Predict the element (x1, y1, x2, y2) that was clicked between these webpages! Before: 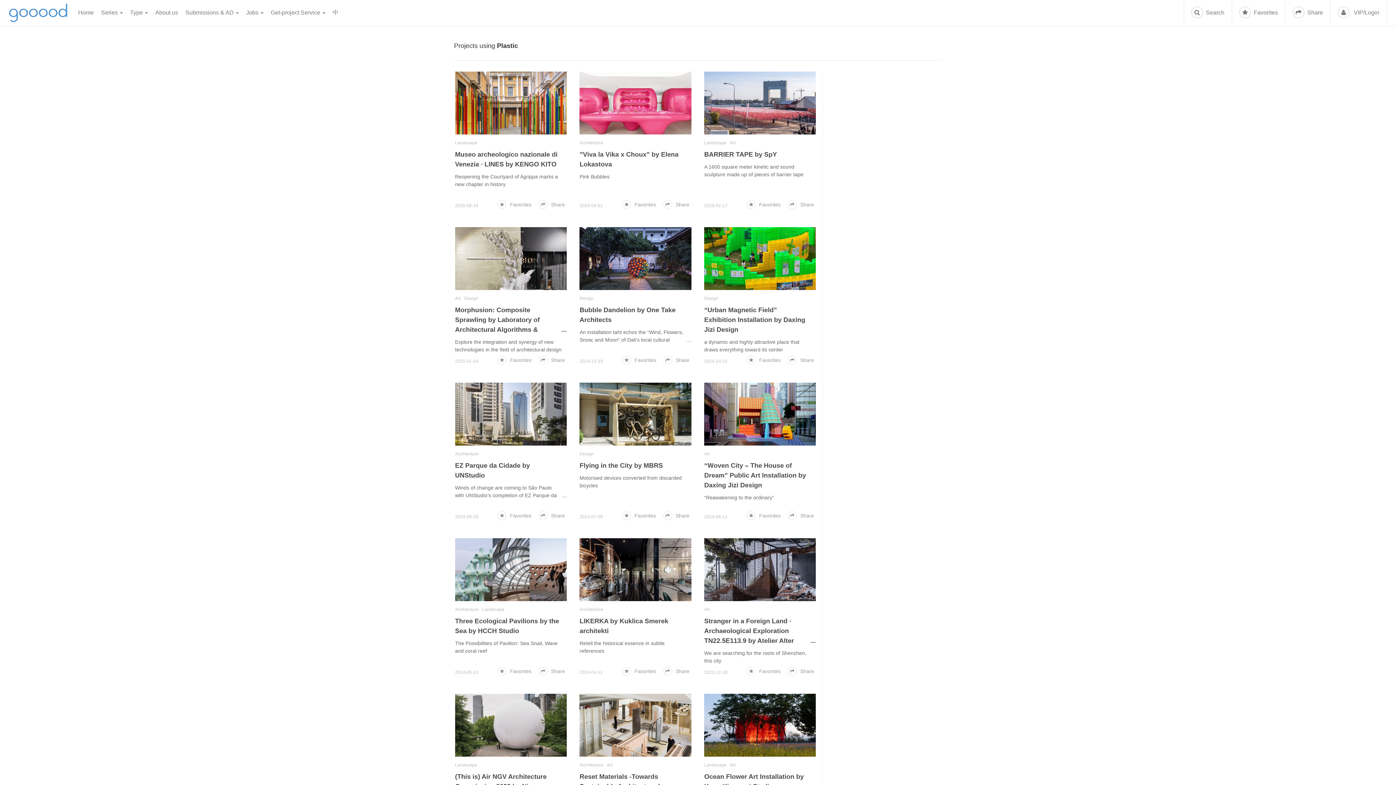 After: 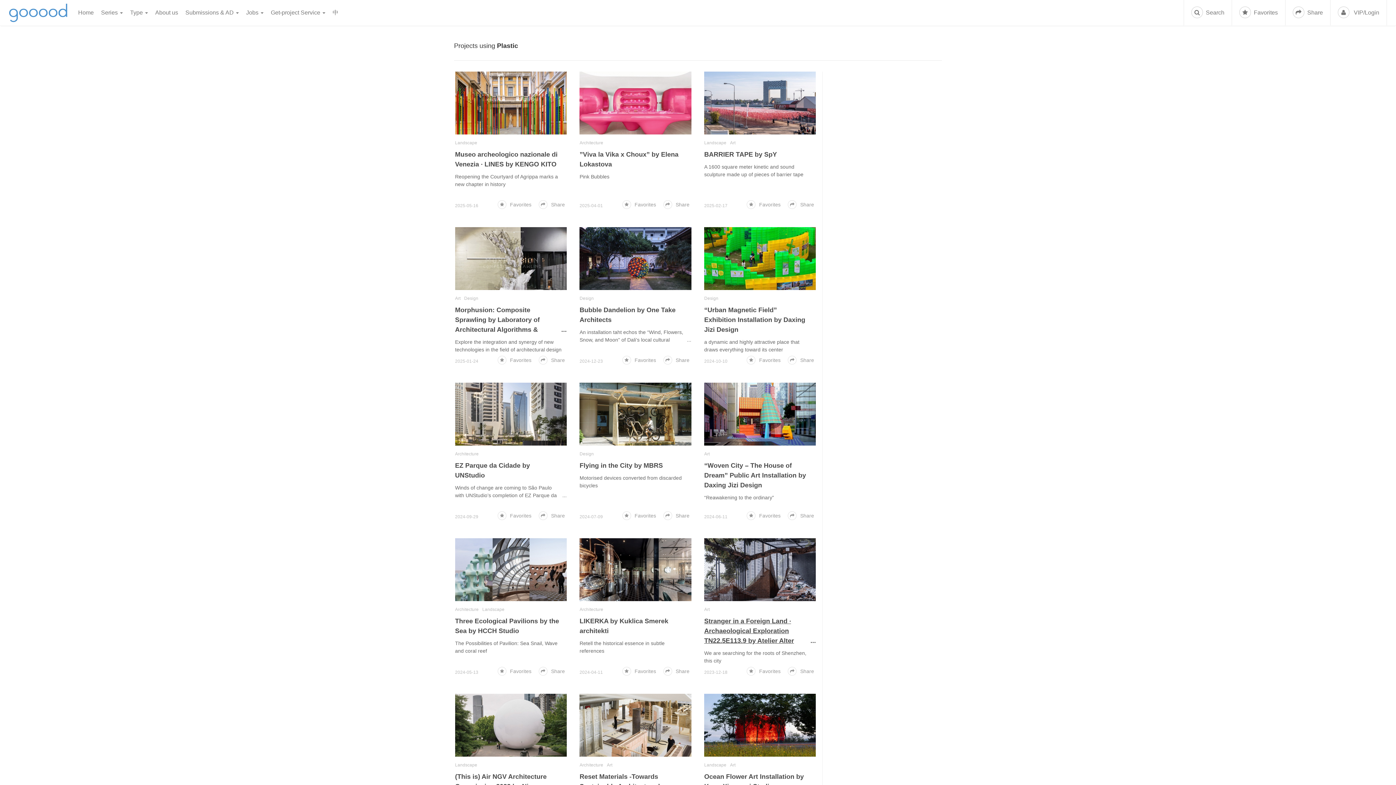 Action: label: Stranger in a Foreign Land · Archaeological Exploration TN22.5E113.9 by Atelier Alter Architects bbox: (704, 616, 816, 646)